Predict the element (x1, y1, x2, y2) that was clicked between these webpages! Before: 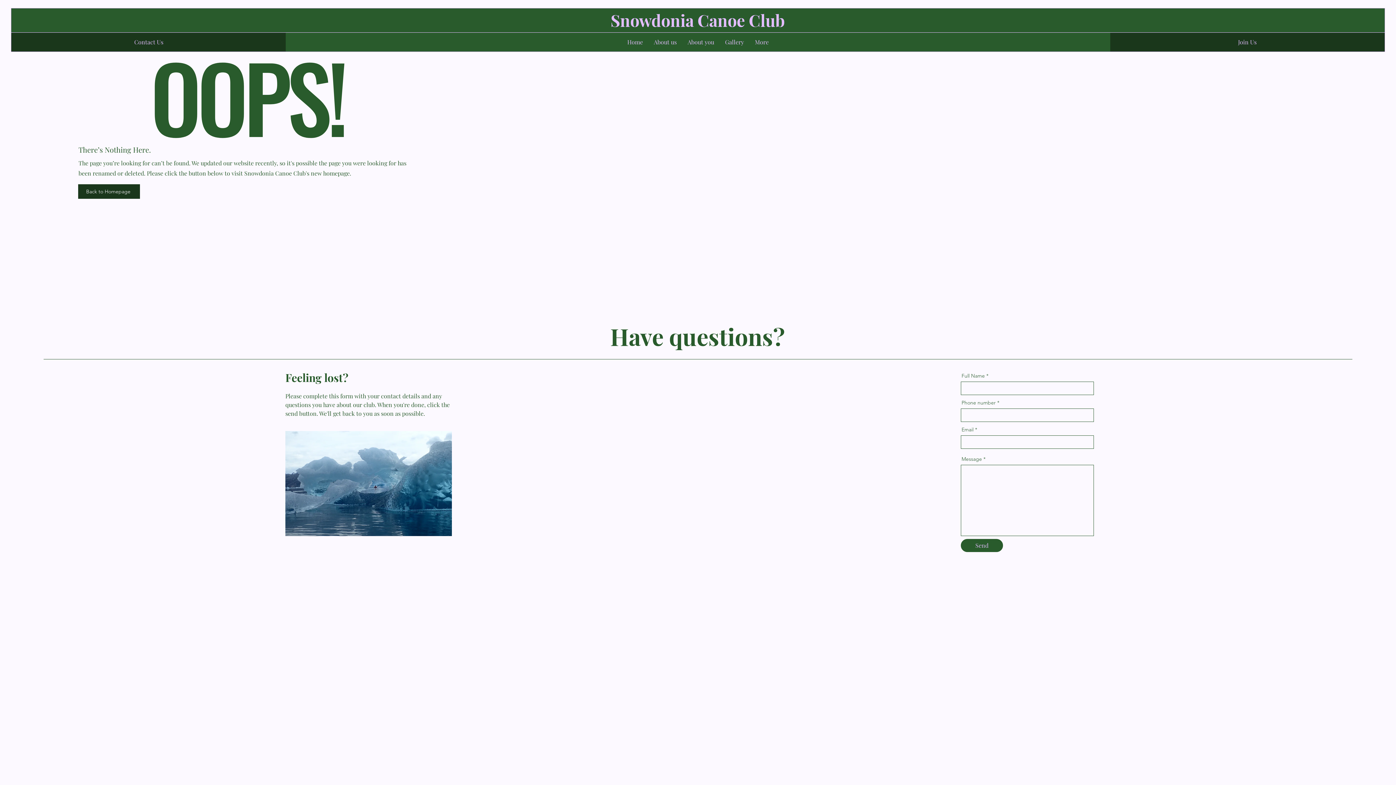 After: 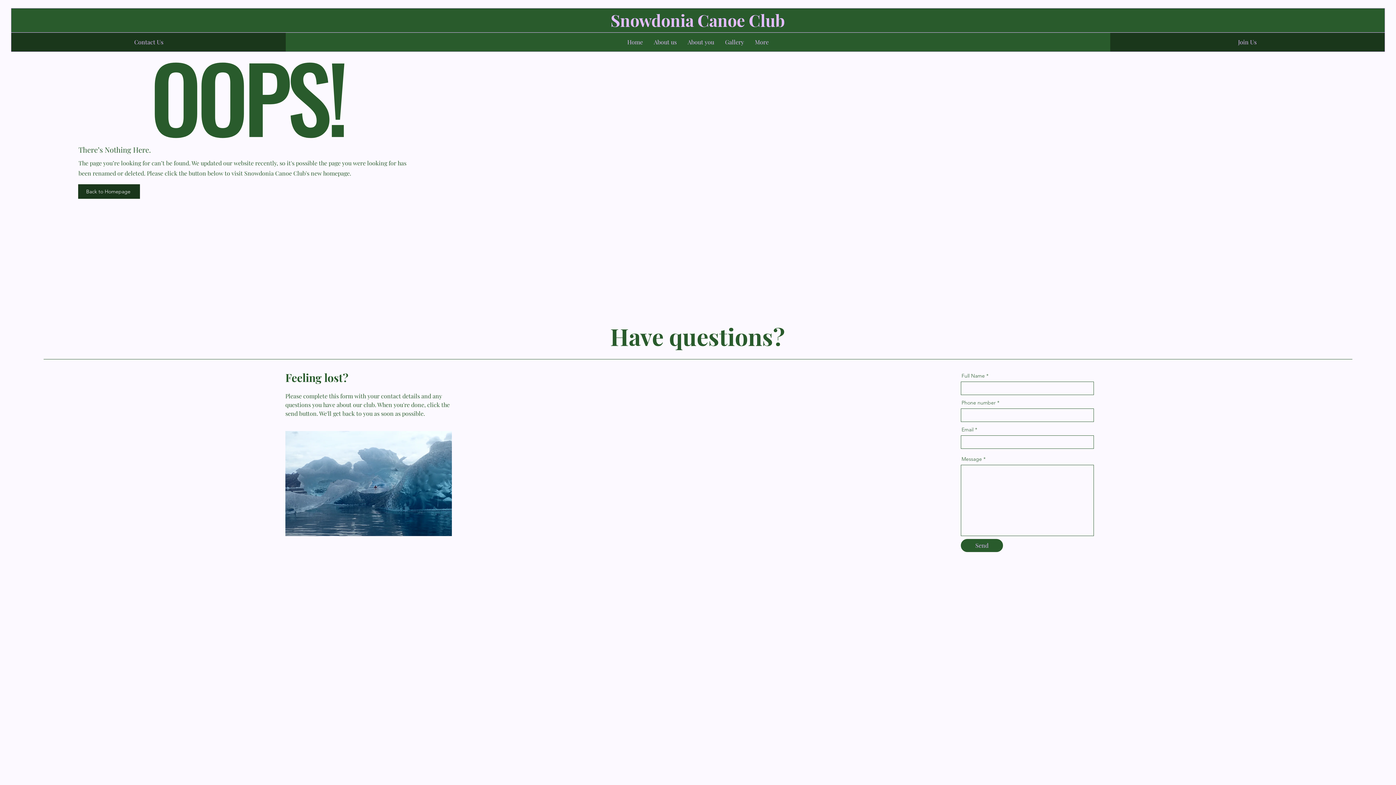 Action: label: Contact Us bbox: (105, 32, 191, 51)